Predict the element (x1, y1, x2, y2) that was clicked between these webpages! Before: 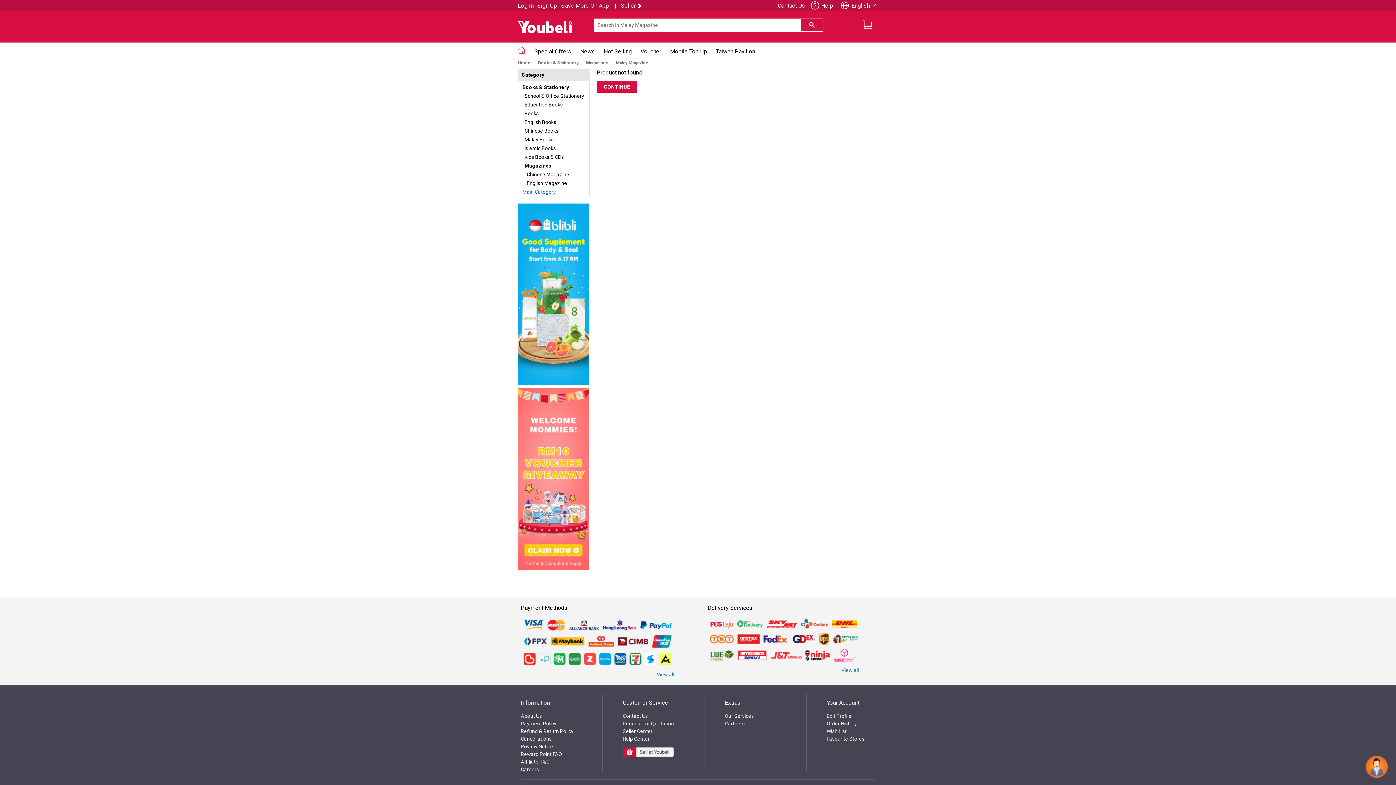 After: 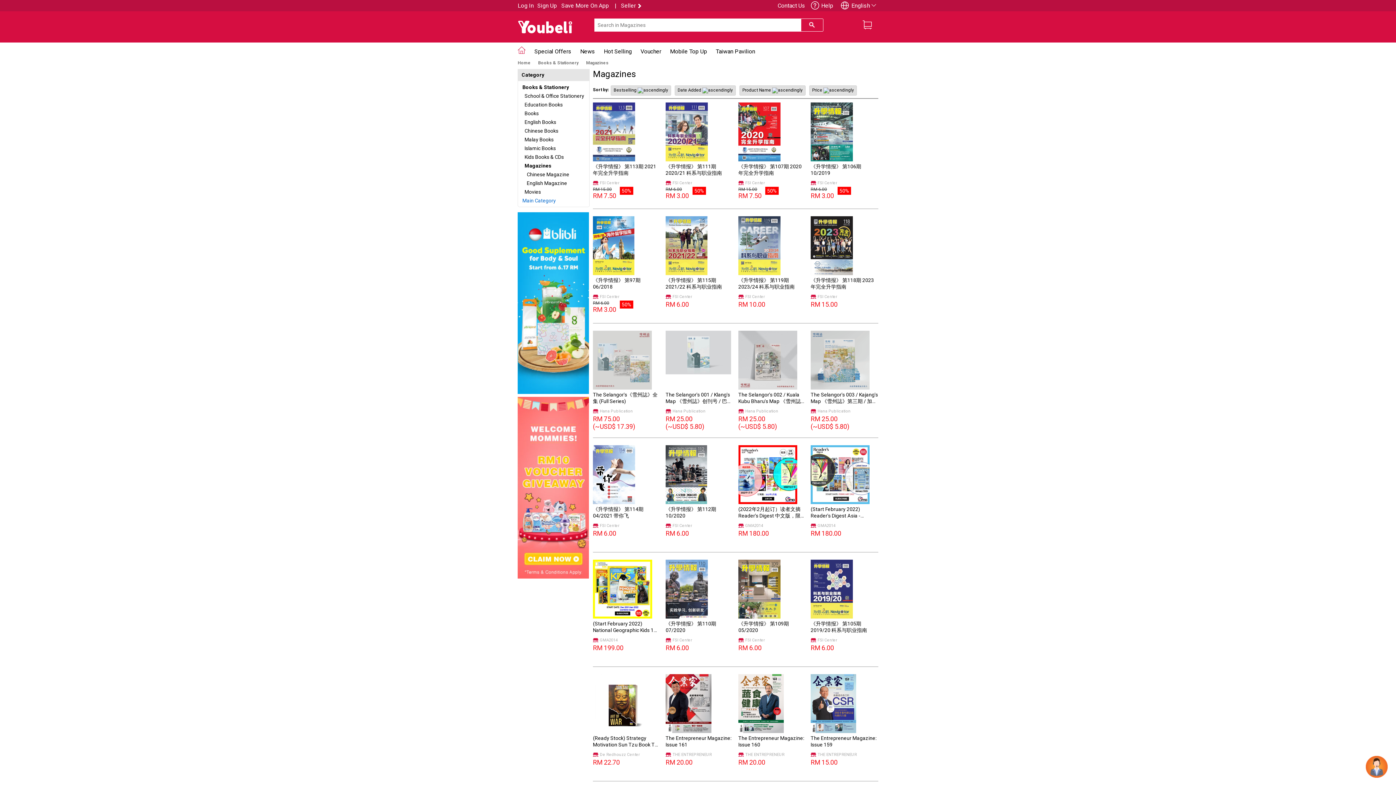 Action: label: Magazines bbox: (586, 60, 608, 65)